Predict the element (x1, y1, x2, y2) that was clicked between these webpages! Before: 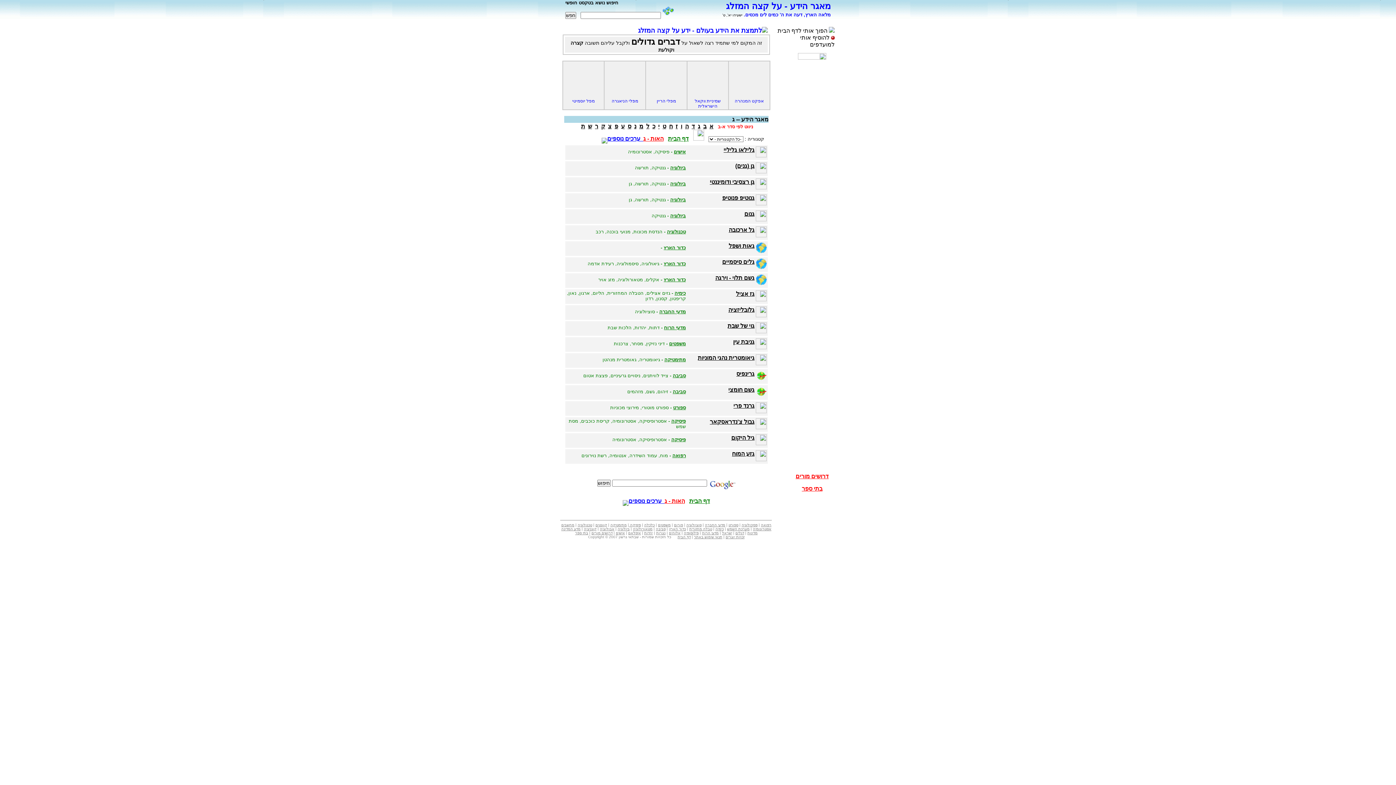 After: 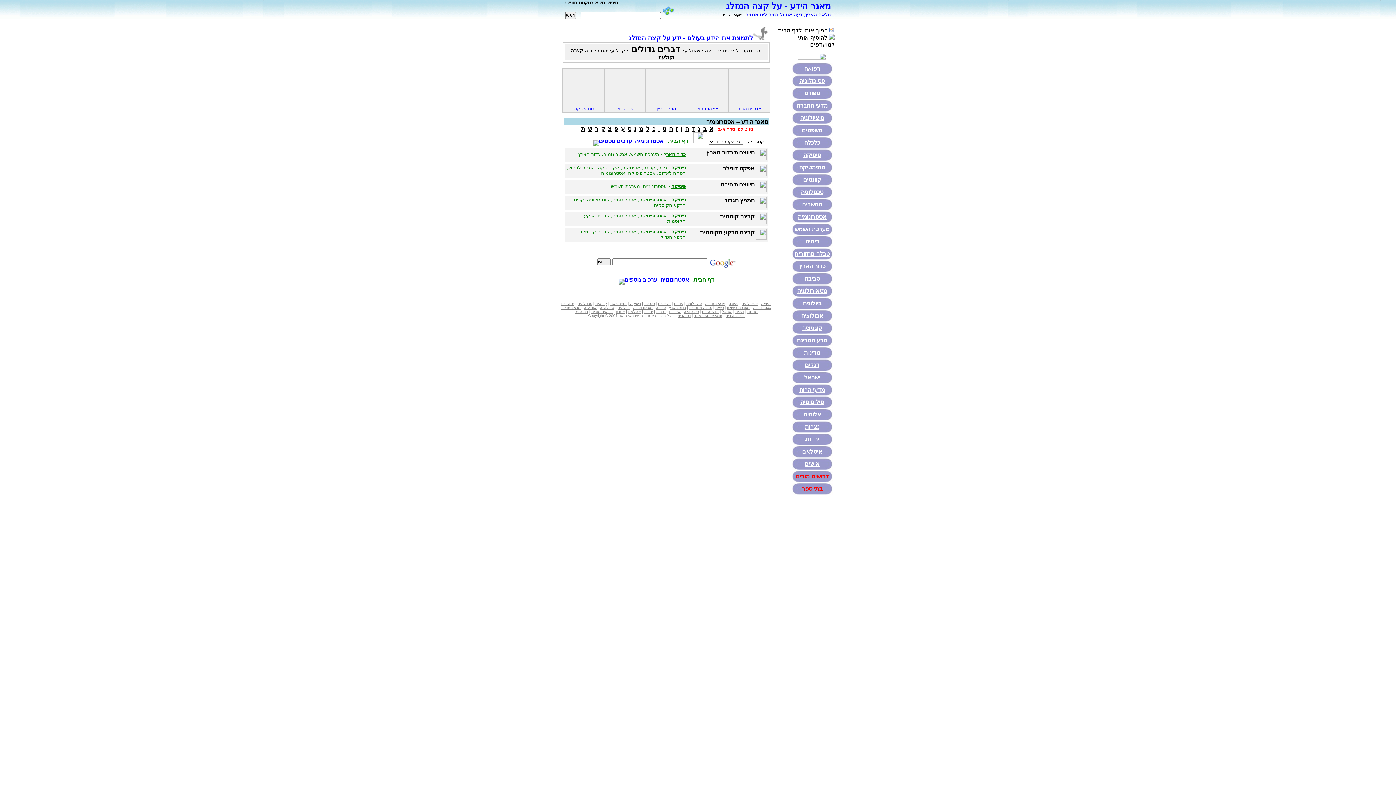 Action: bbox: (753, 527, 771, 531) label: אסטרונומיה